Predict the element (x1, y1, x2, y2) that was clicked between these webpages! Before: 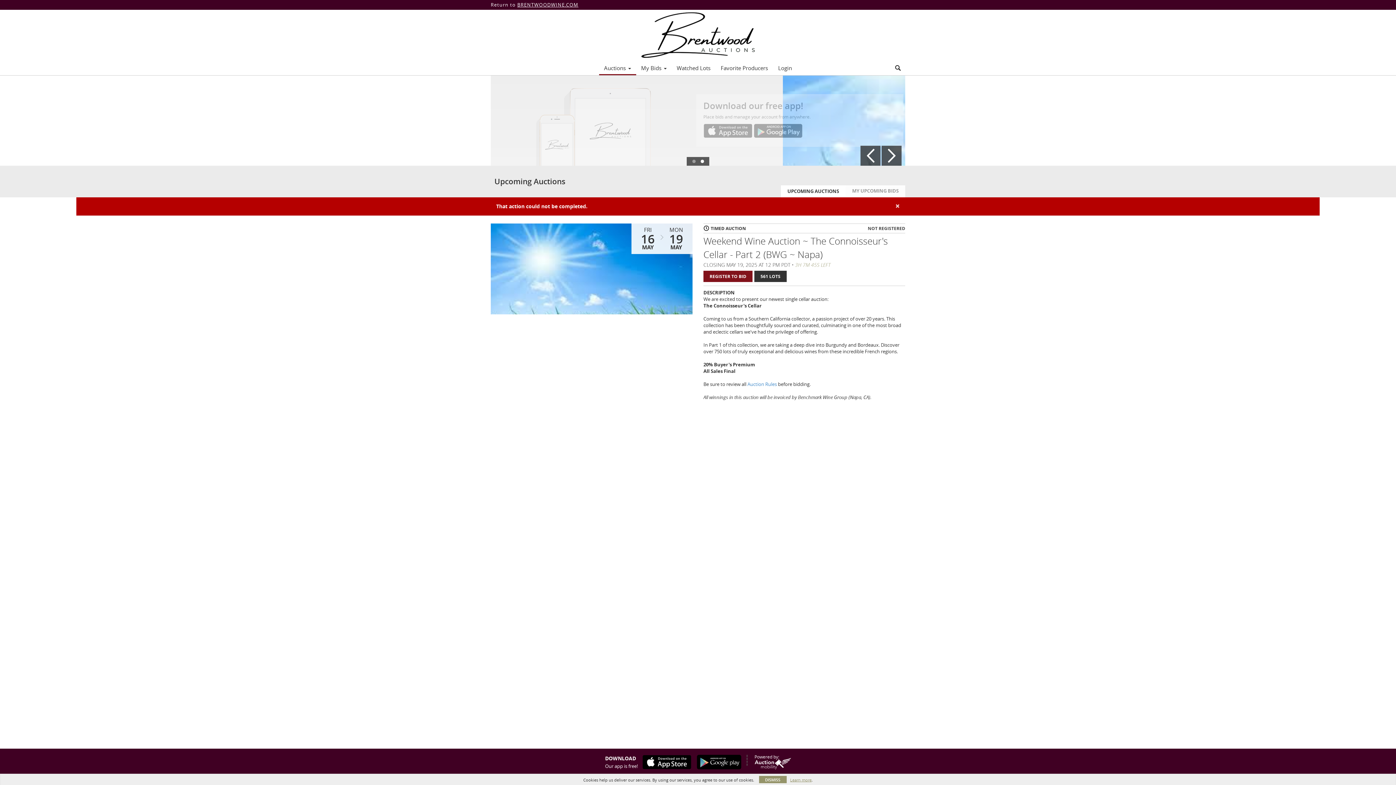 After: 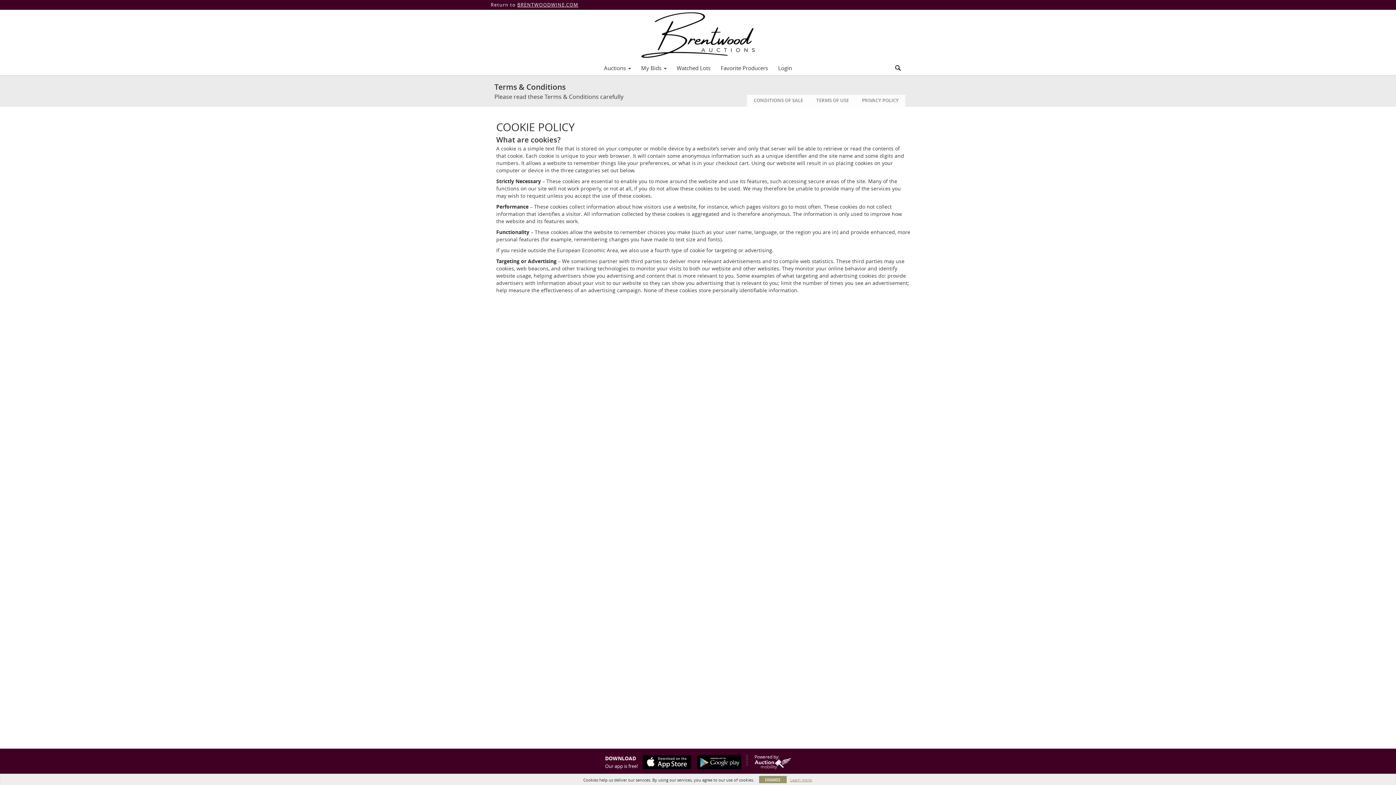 Action: label: Learn more bbox: (790, 777, 811, 783)